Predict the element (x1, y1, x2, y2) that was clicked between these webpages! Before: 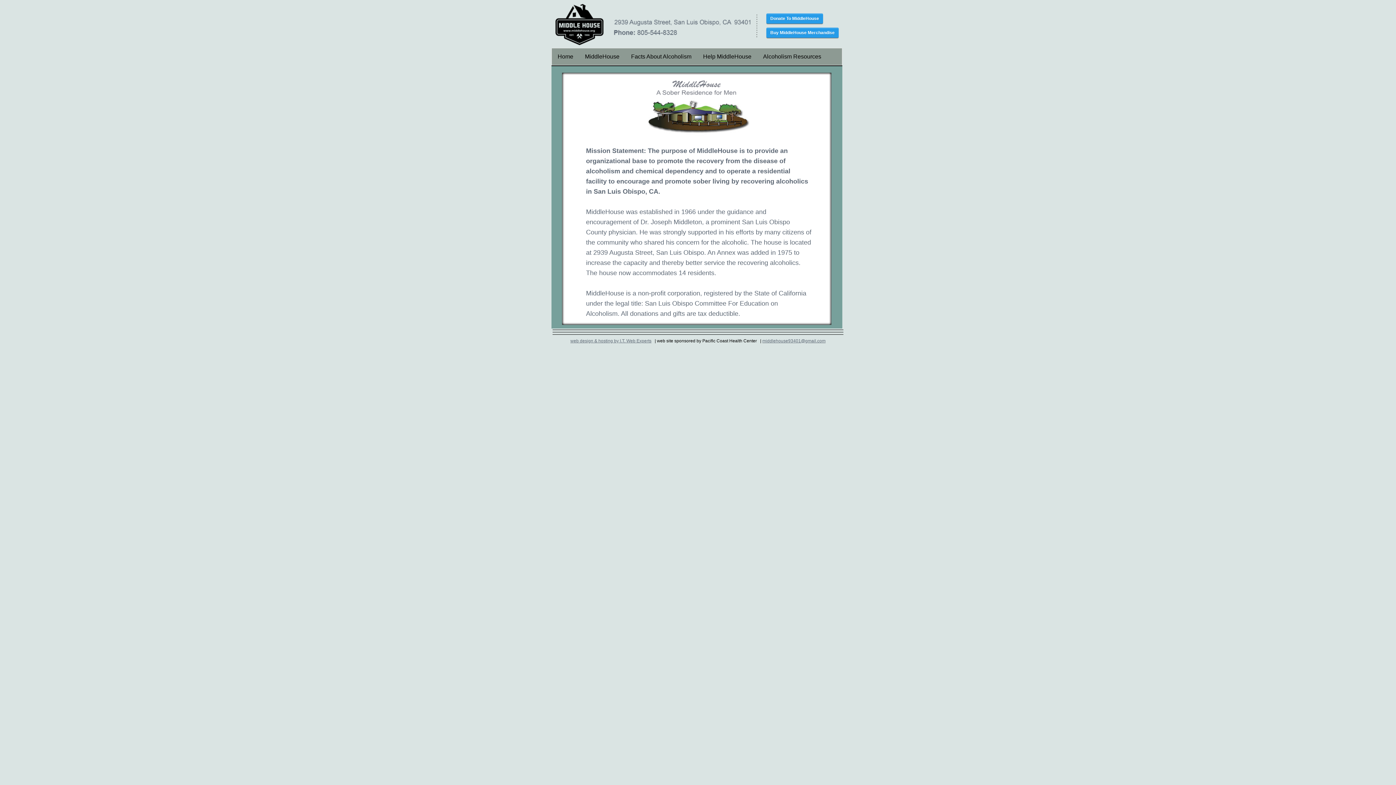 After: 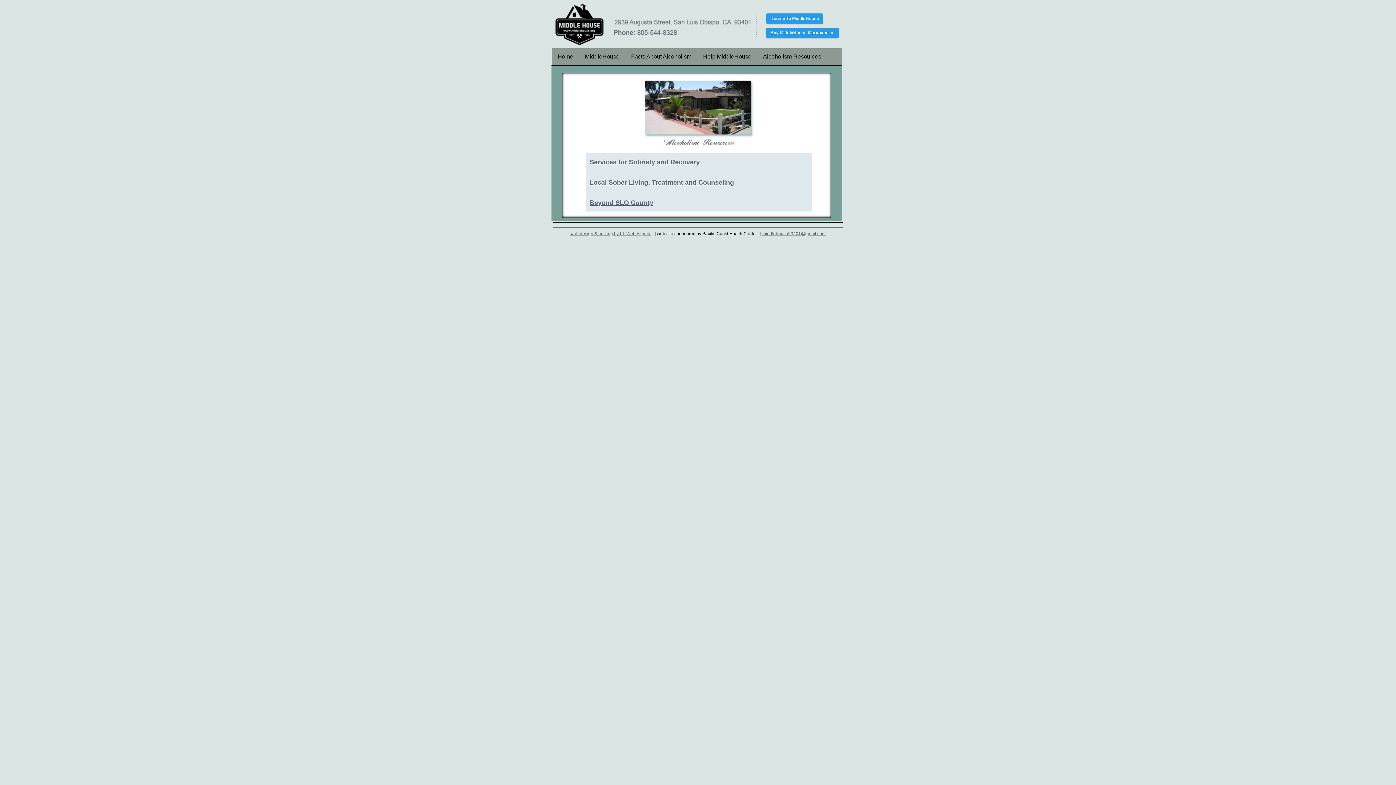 Action: bbox: (757, 48, 827, 65) label: Alcoholism Resources